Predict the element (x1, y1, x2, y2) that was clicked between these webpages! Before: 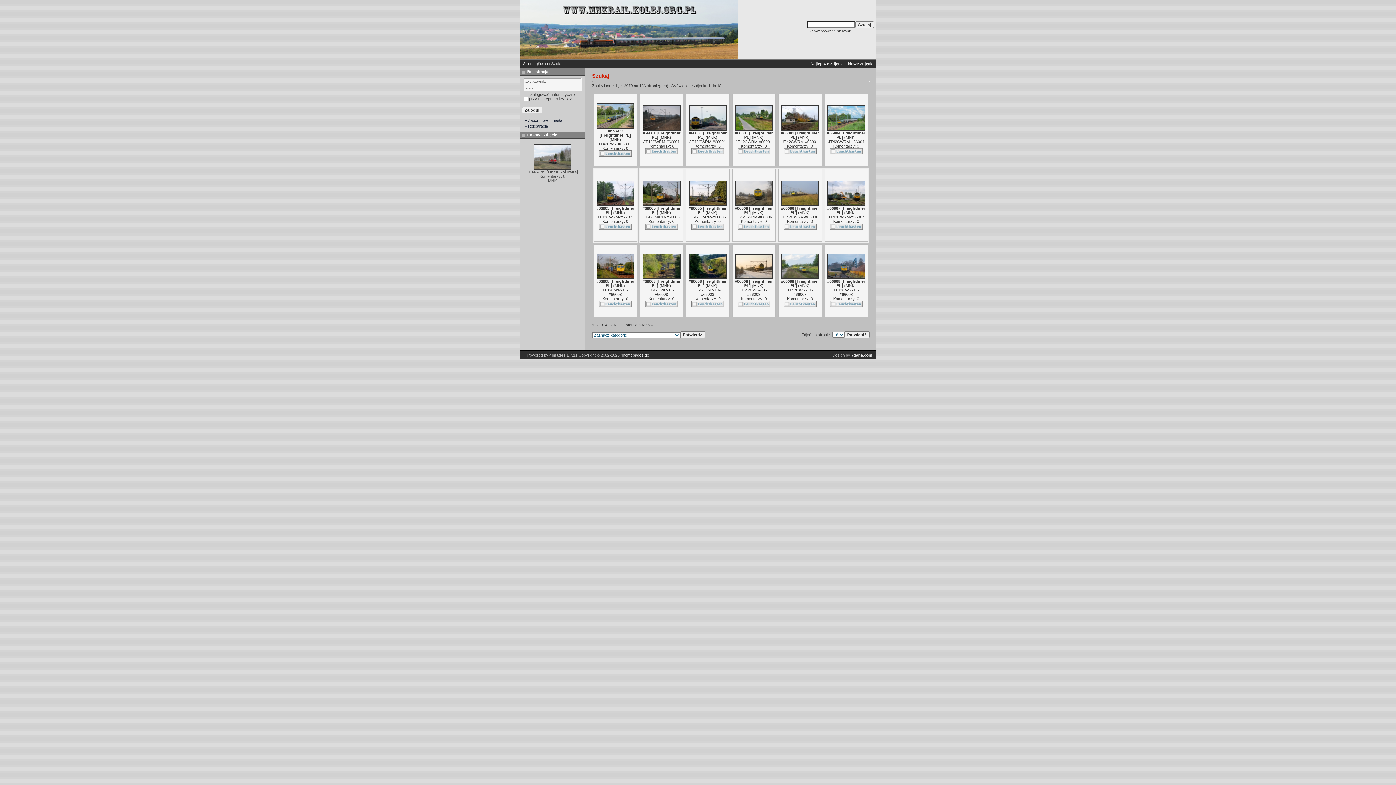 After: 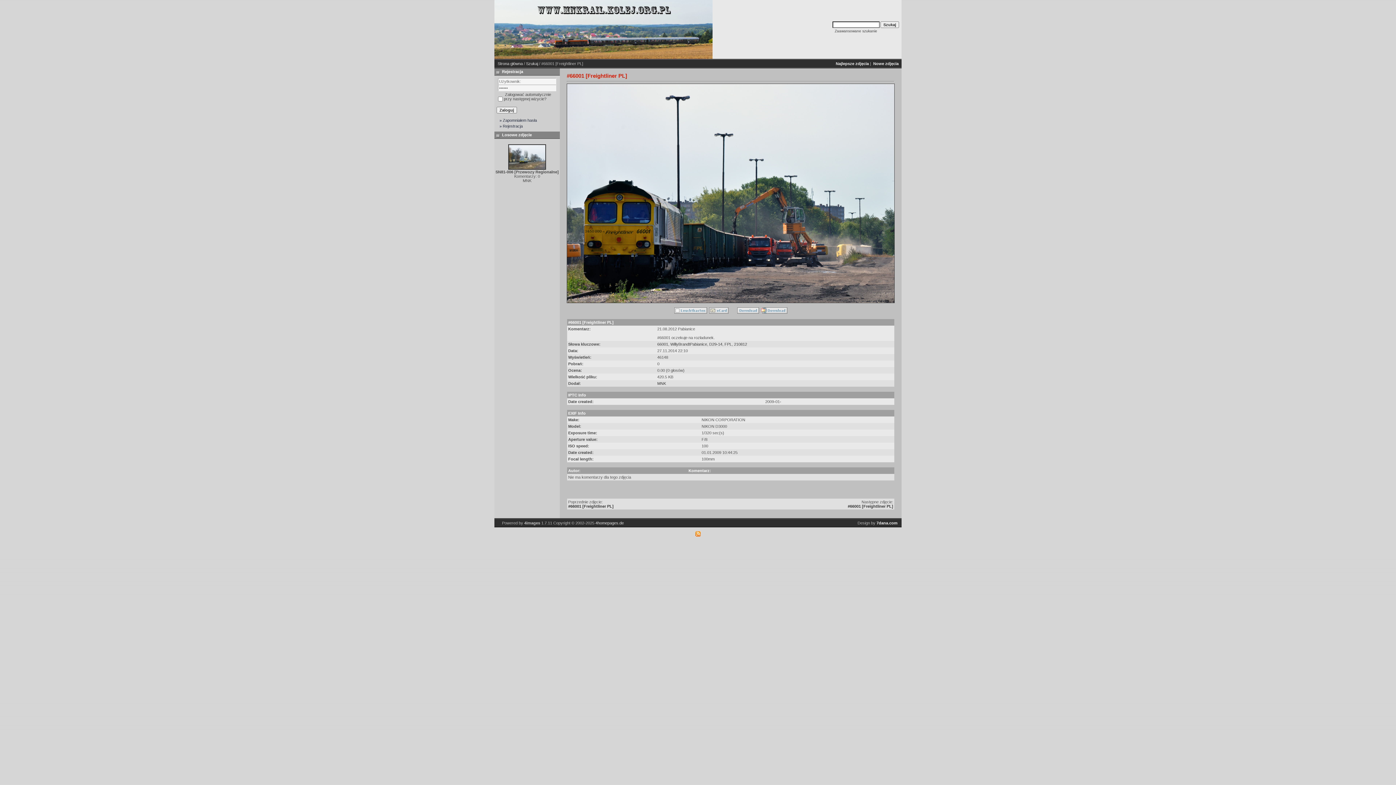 Action: bbox: (688, 127, 726, 131)